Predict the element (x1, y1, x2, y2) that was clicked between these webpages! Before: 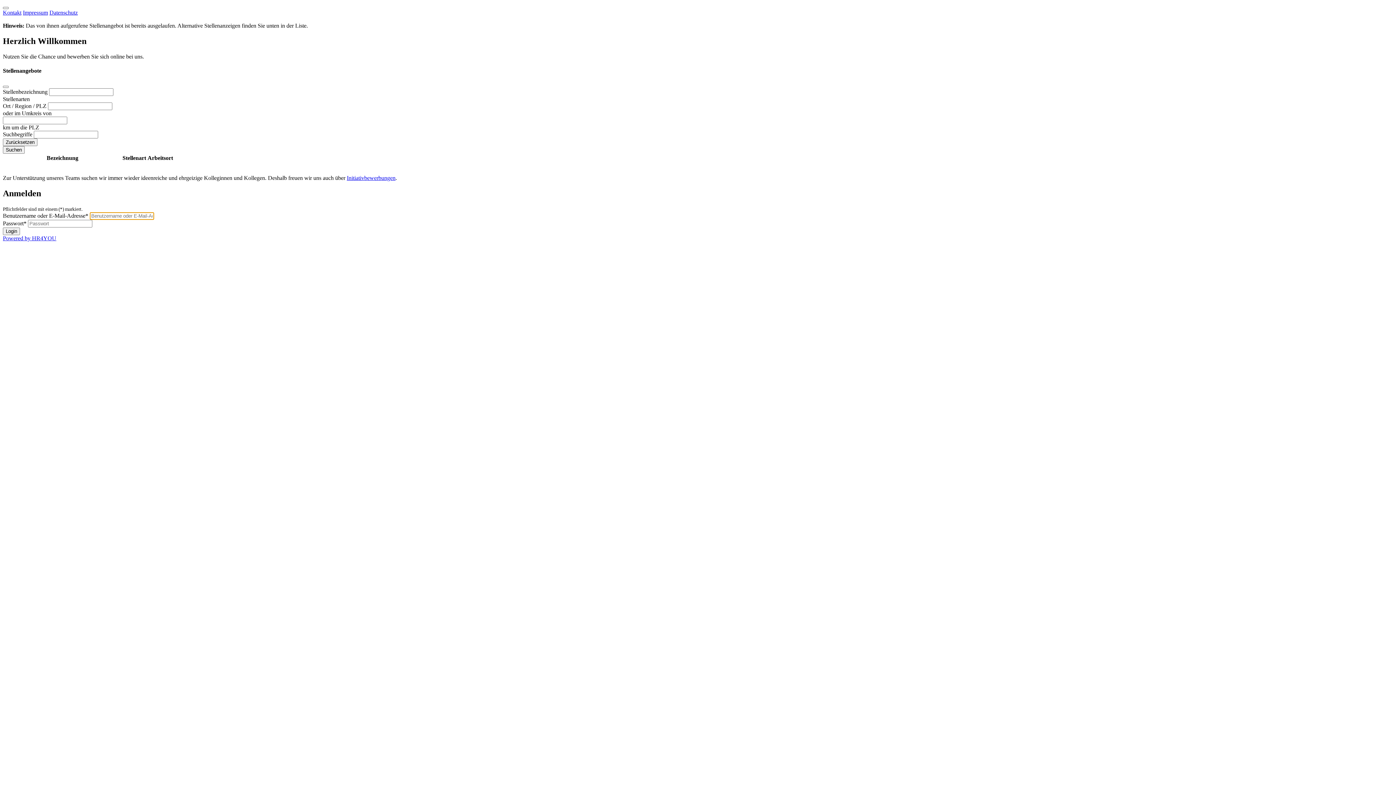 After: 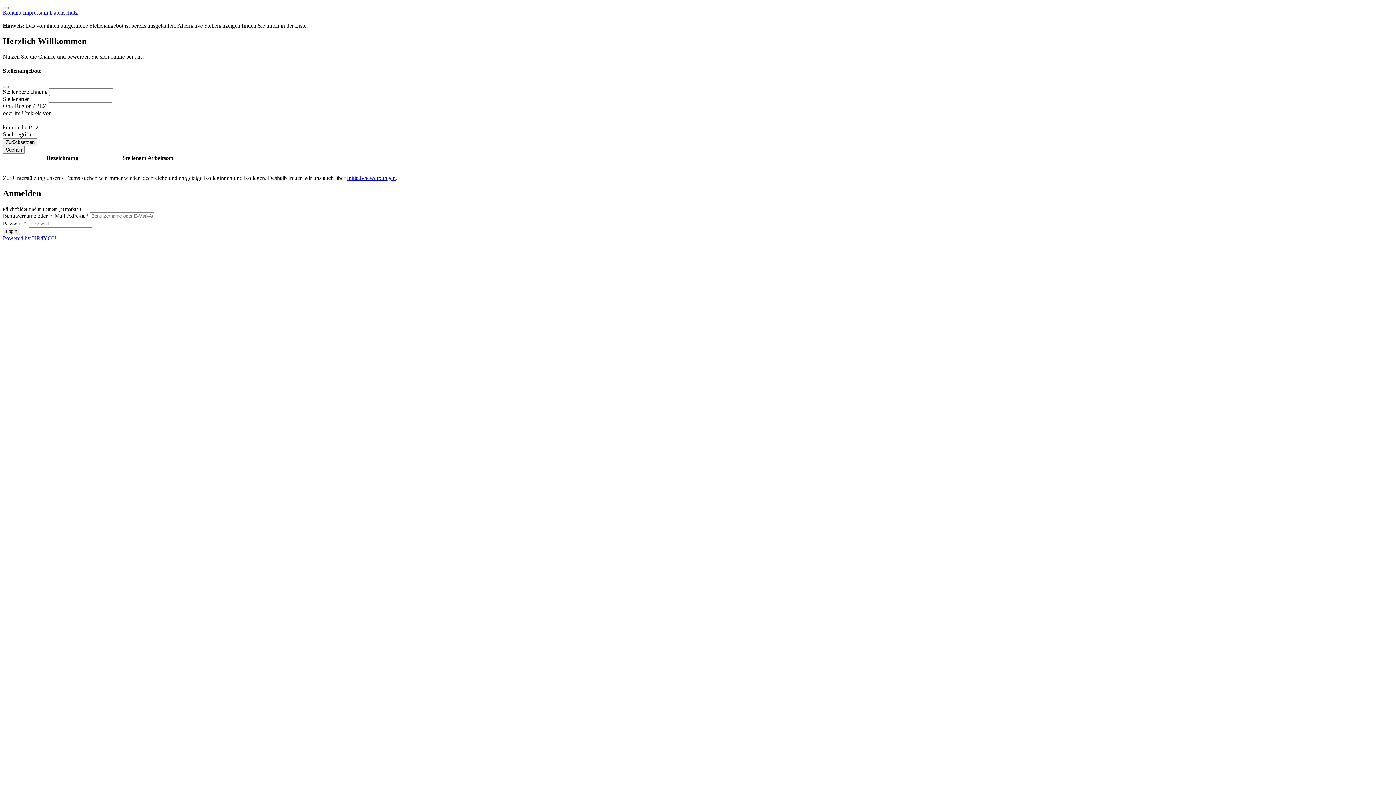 Action: label: Stellenart bbox: (122, 155, 146, 161)